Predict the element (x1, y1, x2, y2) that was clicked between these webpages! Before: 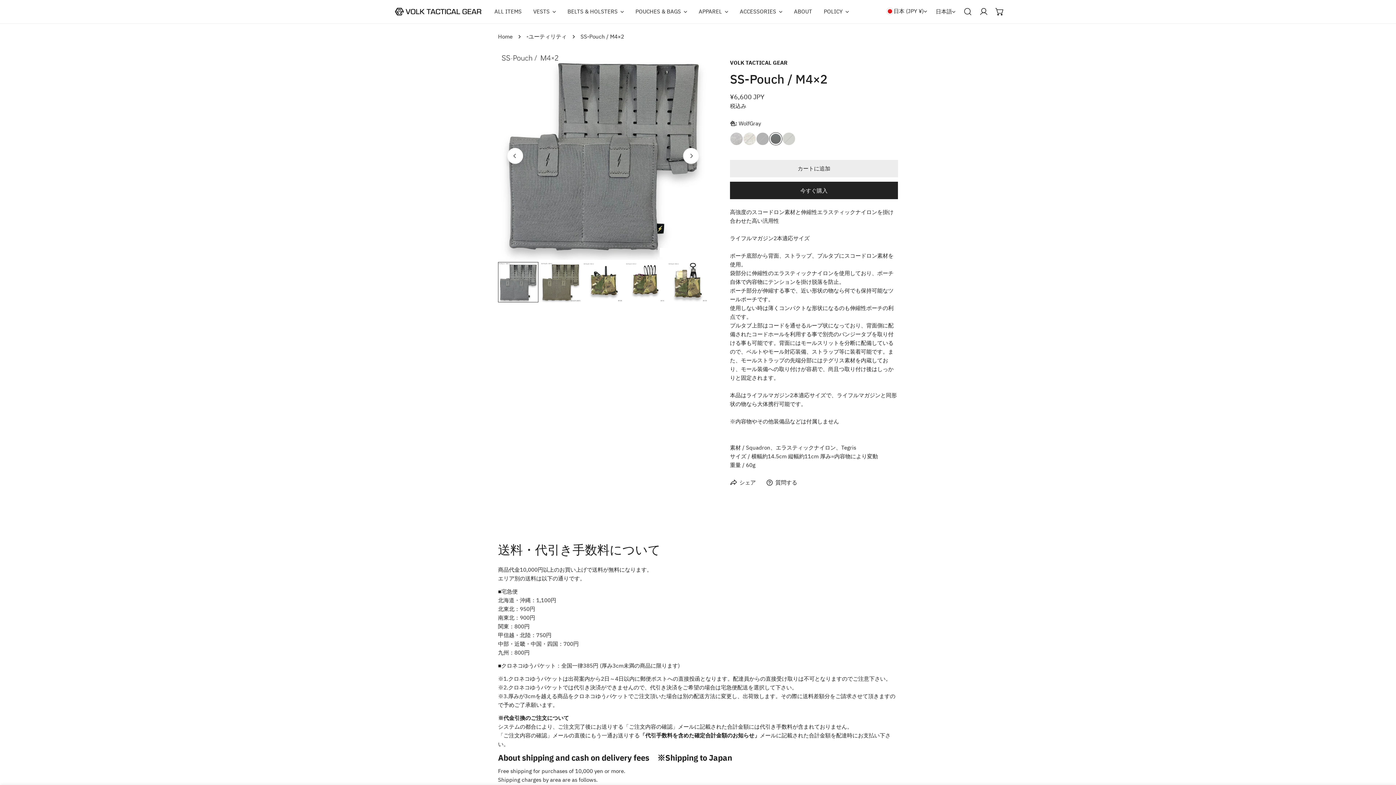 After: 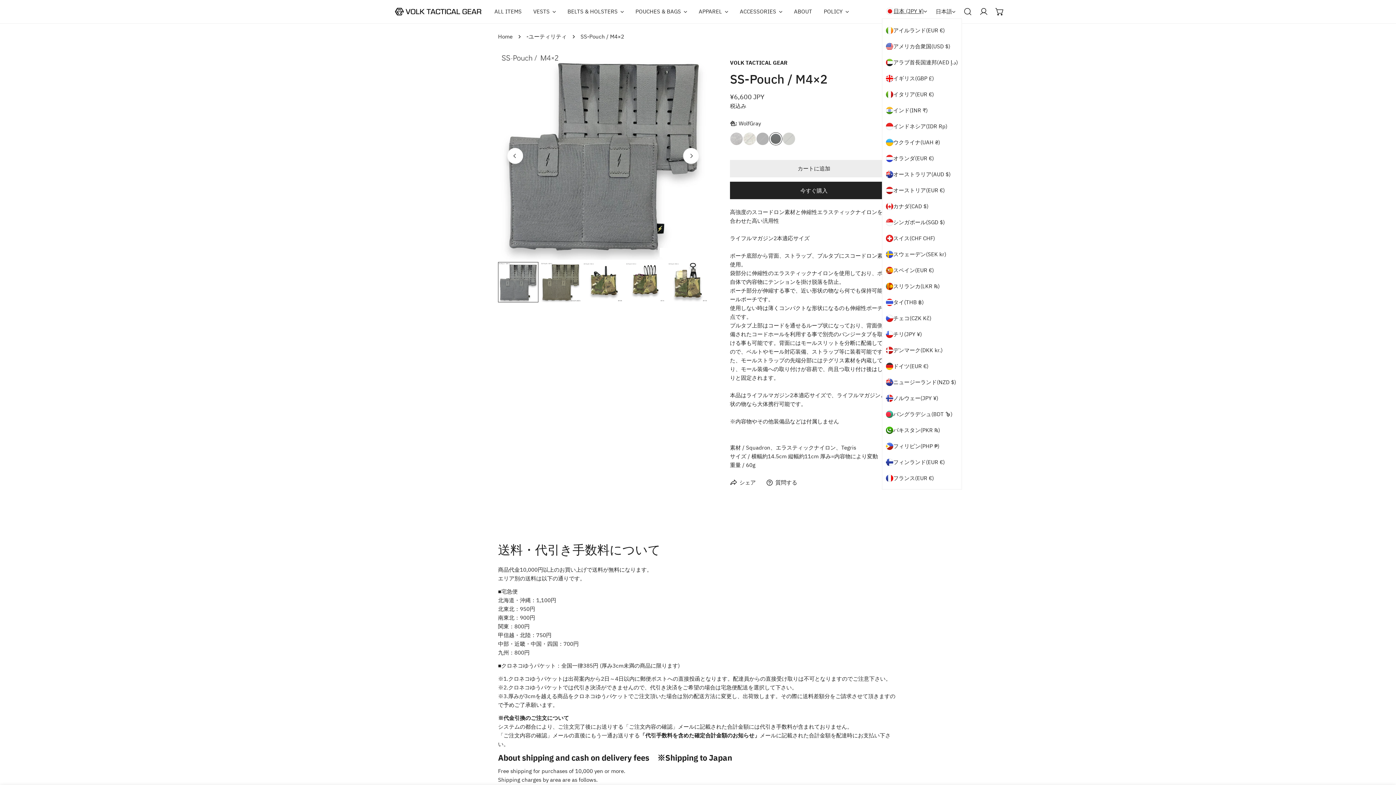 Action: bbox: (886, 5, 927, 16) label: 日本 (JPY ¥)